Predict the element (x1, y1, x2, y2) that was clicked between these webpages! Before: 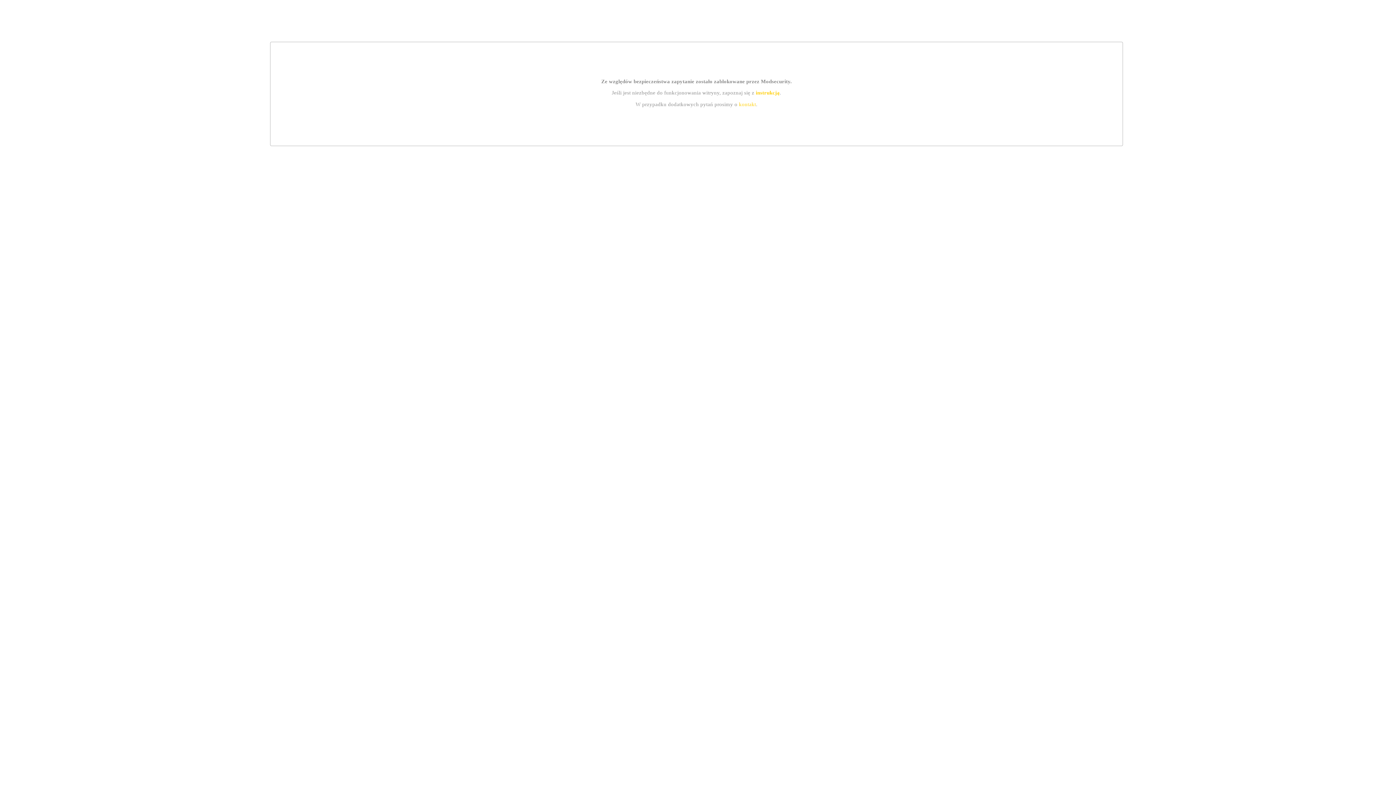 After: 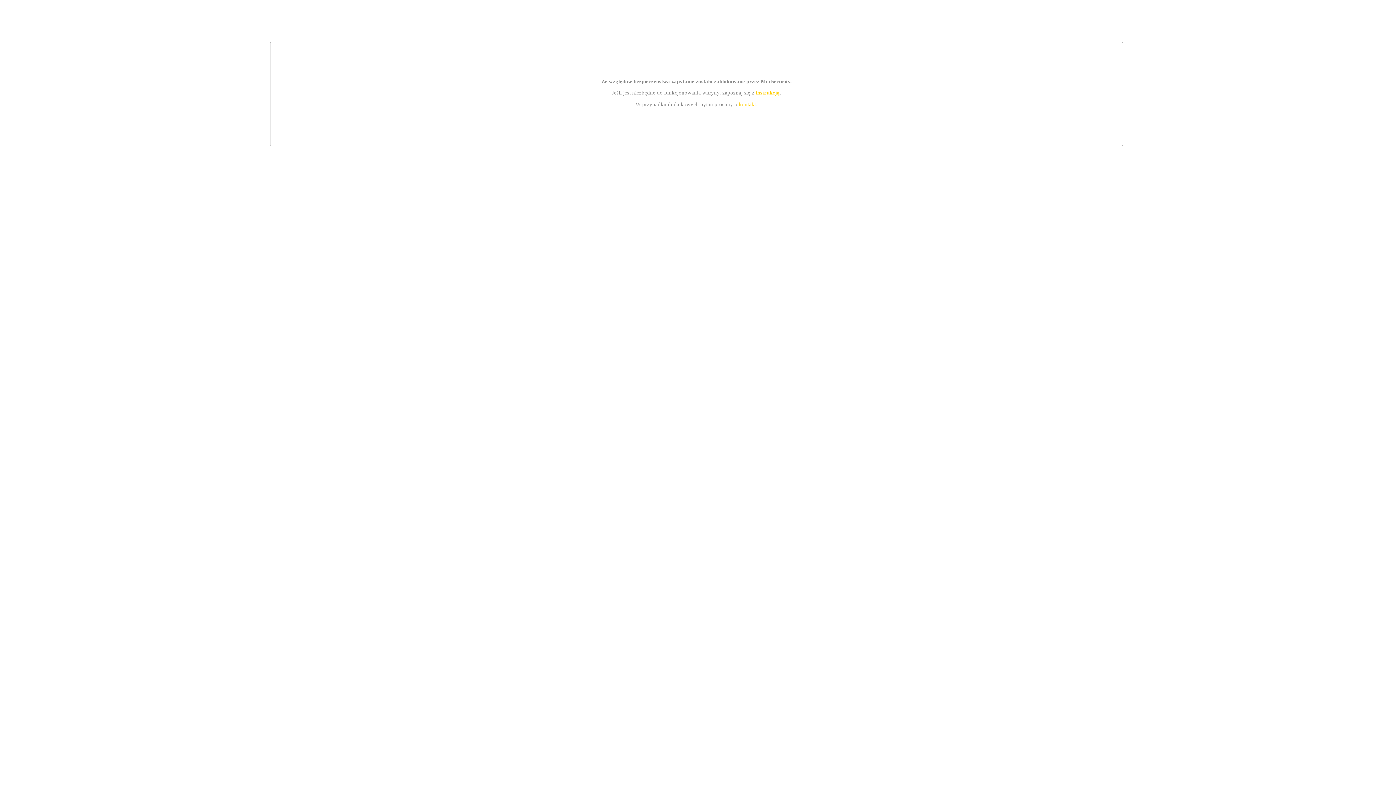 Action: bbox: (755, 89, 779, 95) label: instrukcją